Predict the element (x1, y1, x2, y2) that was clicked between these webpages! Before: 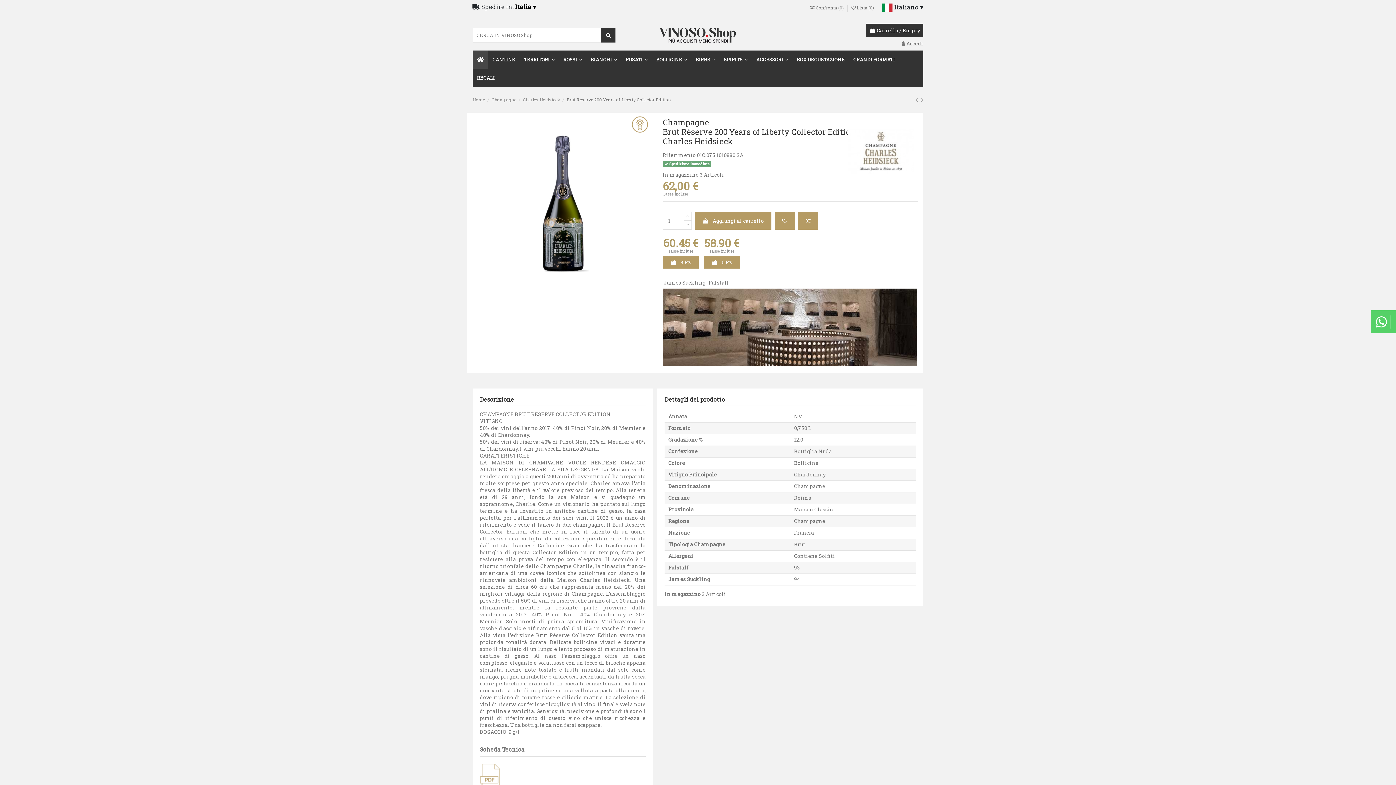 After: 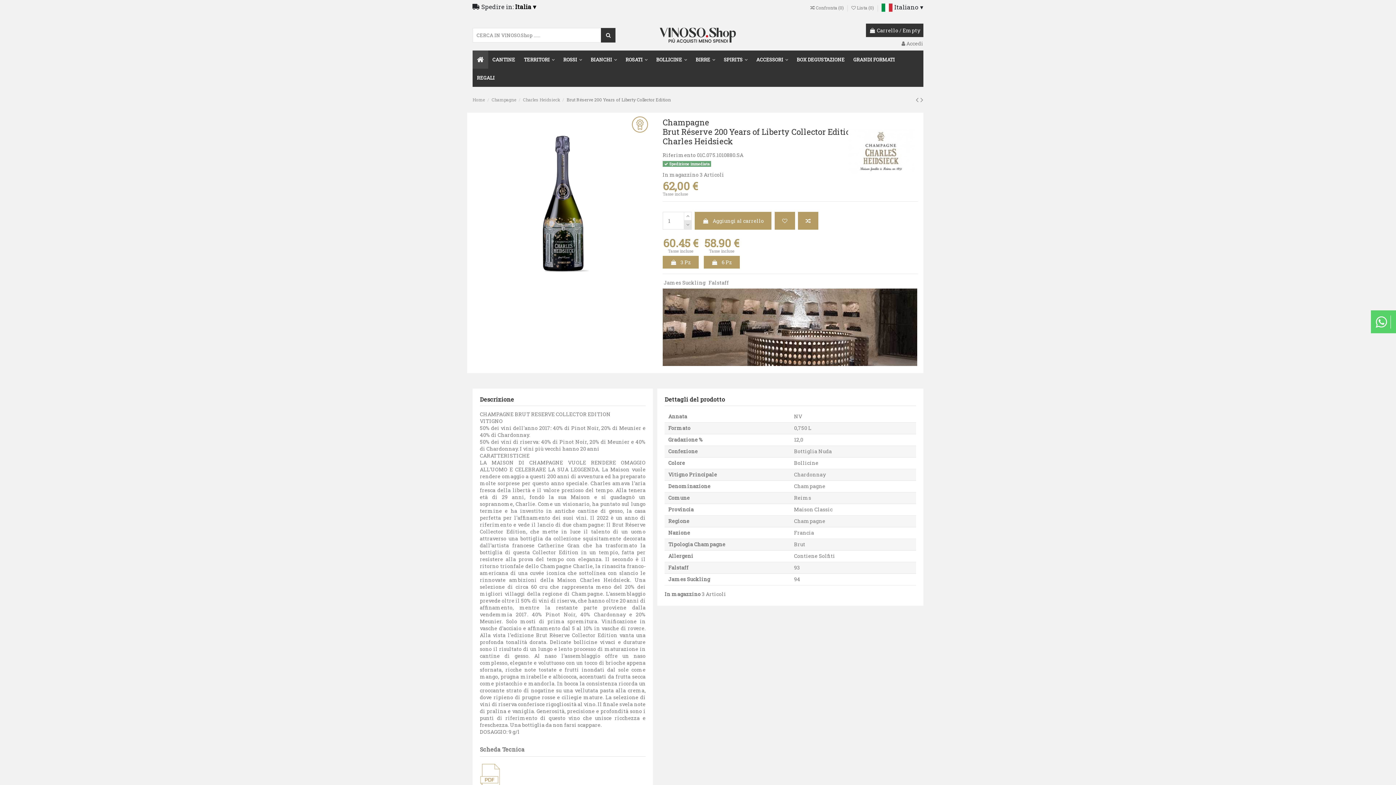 Action: bbox: (683, 220, 691, 229)